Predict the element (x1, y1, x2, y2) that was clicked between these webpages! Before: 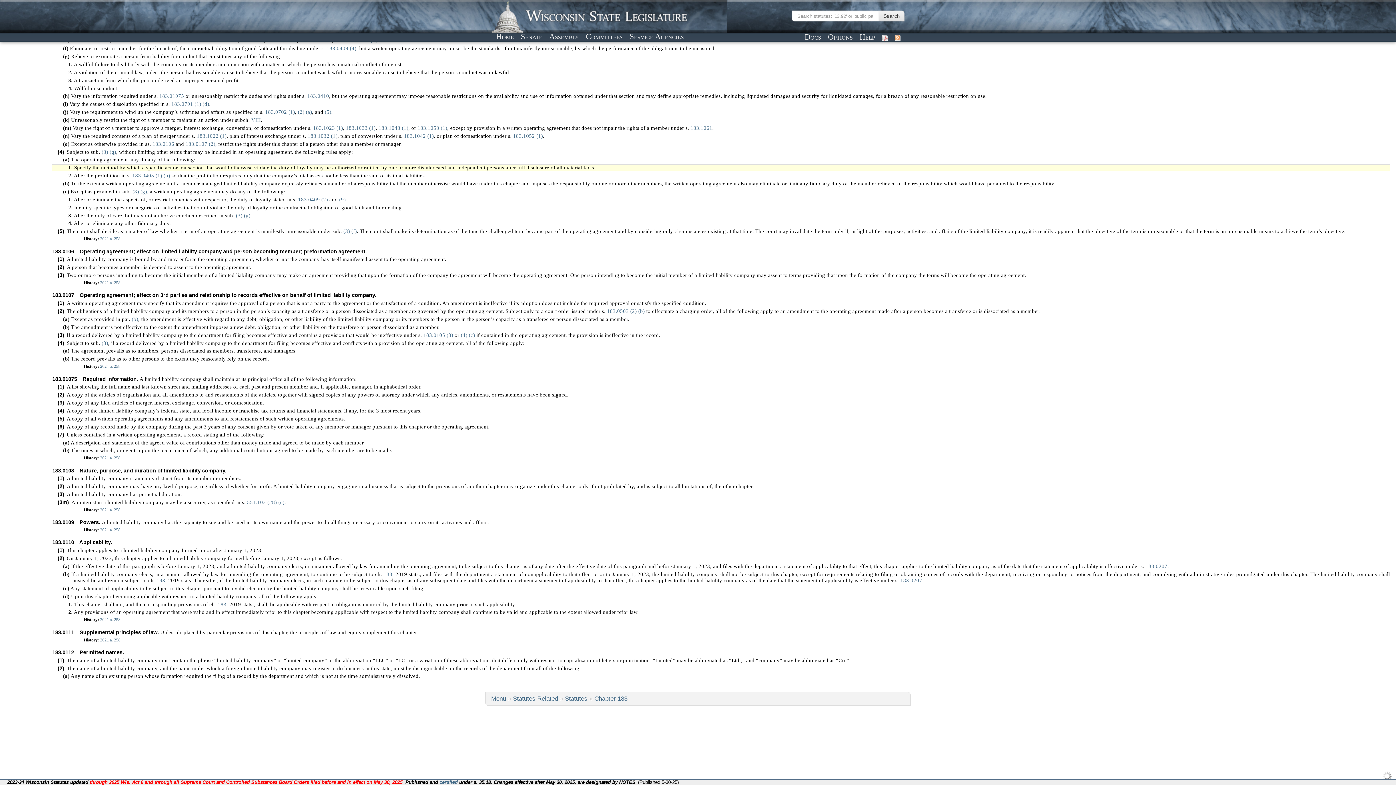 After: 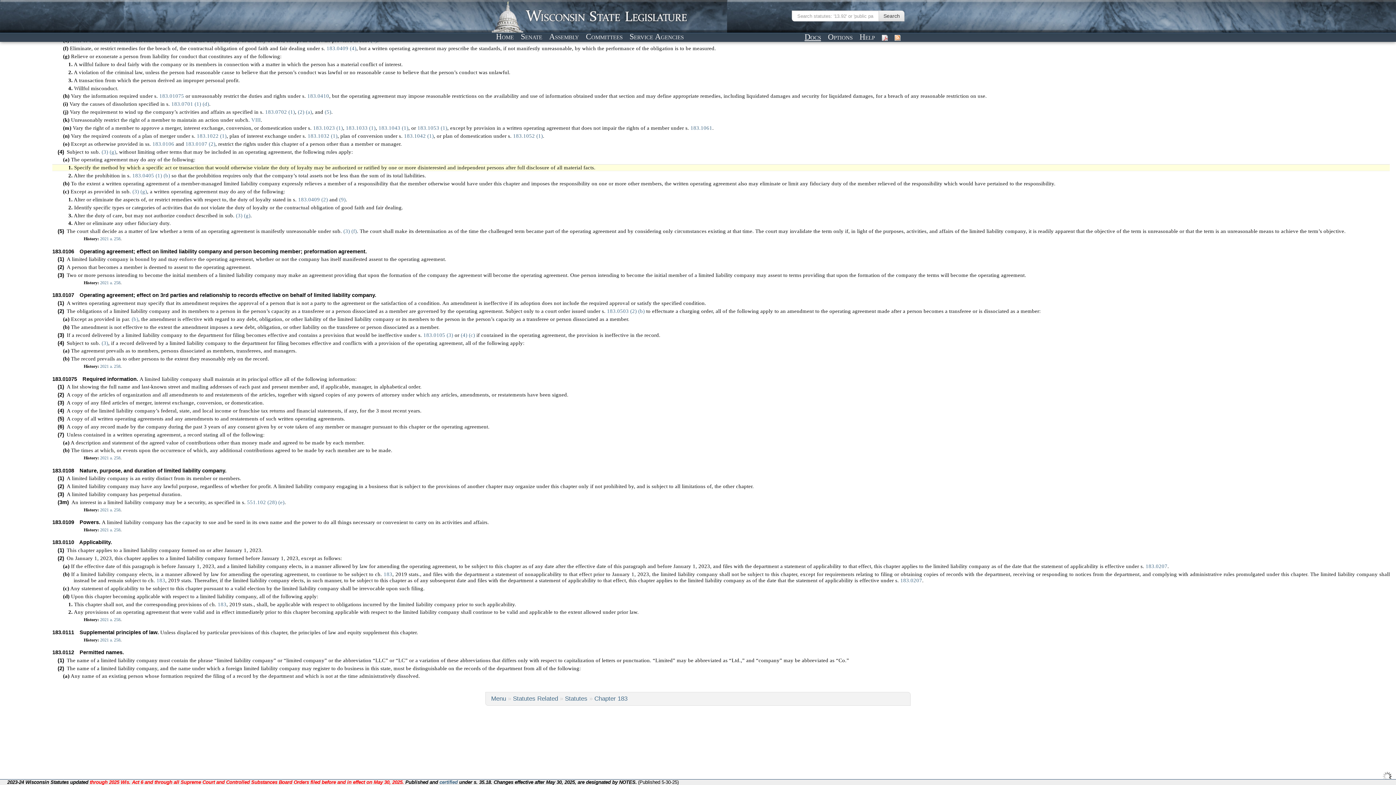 Action: bbox: (802, 31, 823, 42) label: Docs